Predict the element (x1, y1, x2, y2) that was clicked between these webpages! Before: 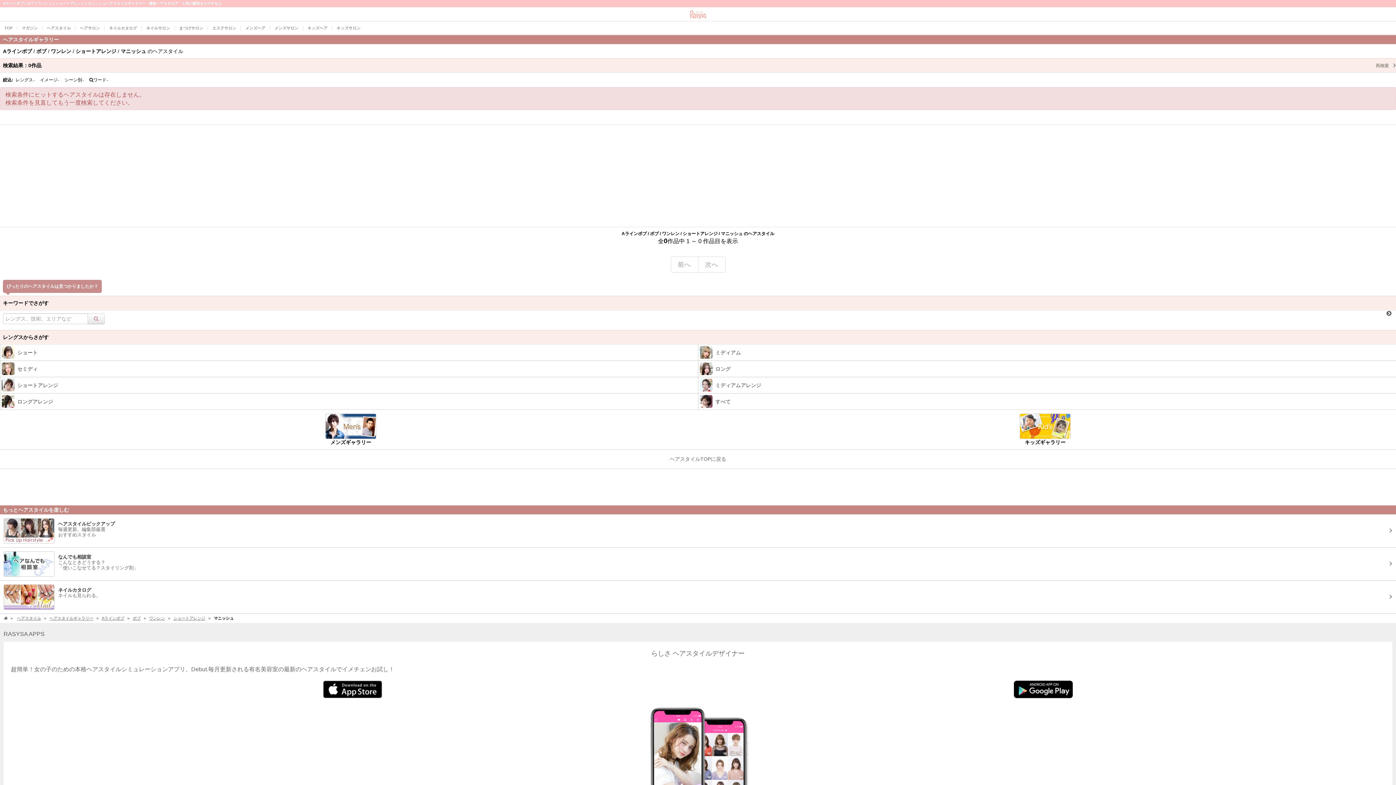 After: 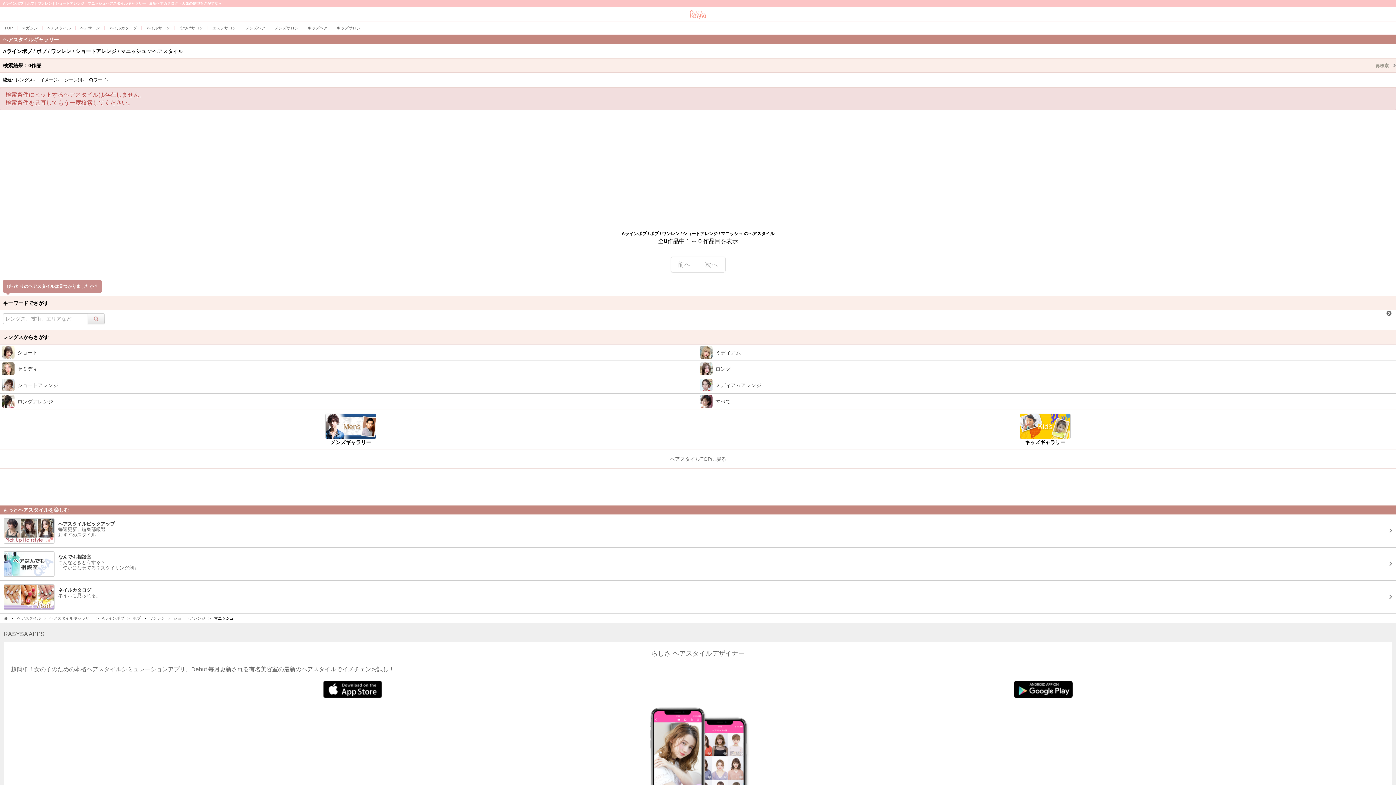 Action: bbox: (670, 256, 698, 272) label: 前へ